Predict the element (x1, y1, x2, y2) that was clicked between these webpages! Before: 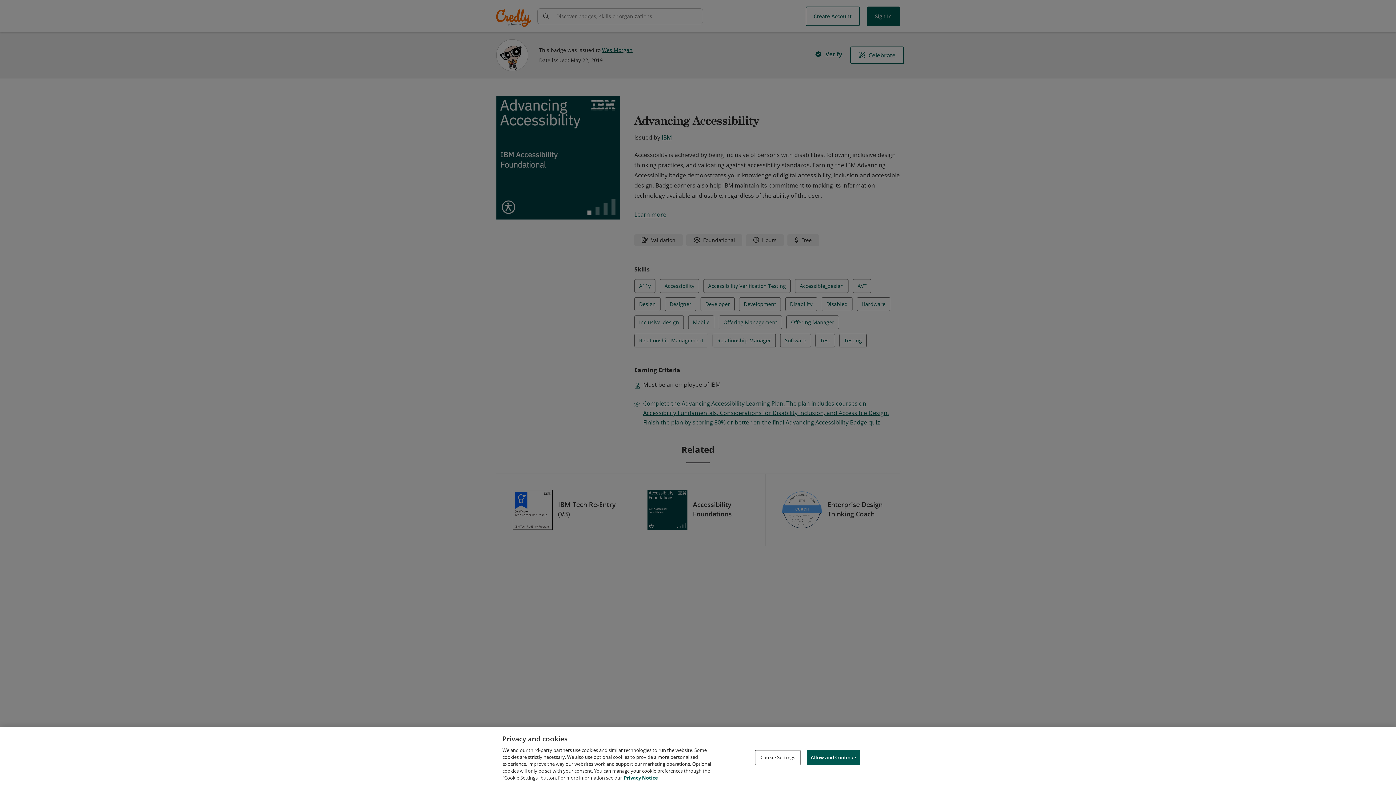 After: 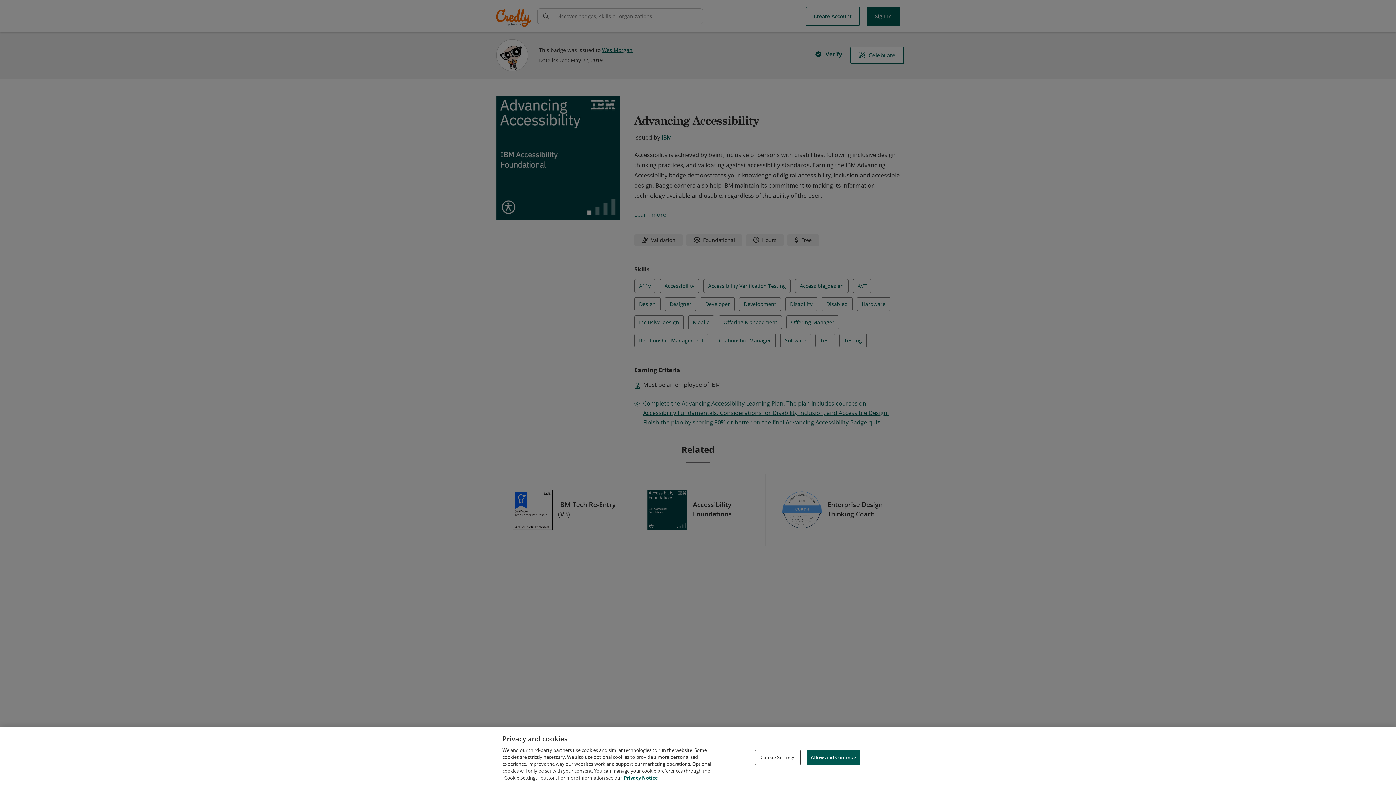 Action: bbox: (624, 774, 658, 781) label: Privacy Notice, opens in a new tab